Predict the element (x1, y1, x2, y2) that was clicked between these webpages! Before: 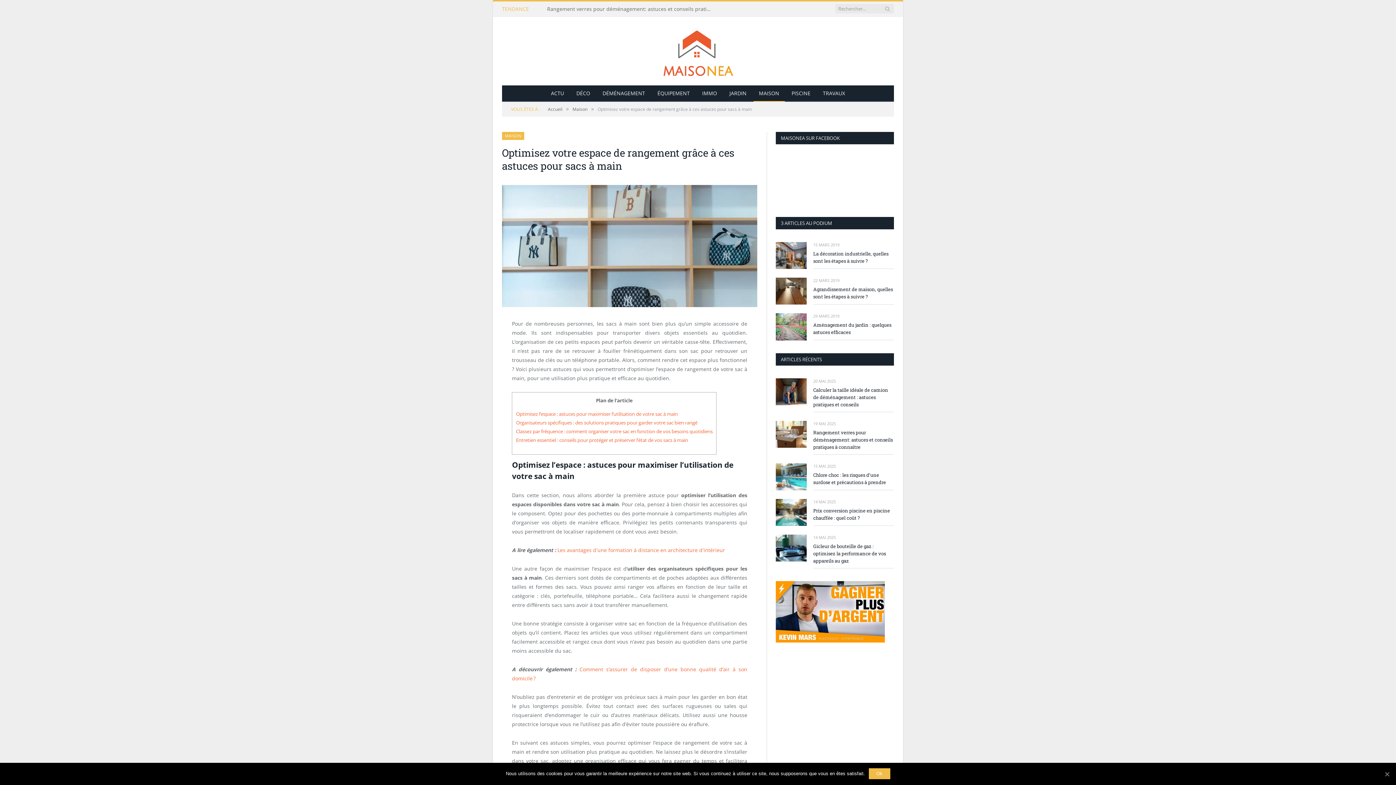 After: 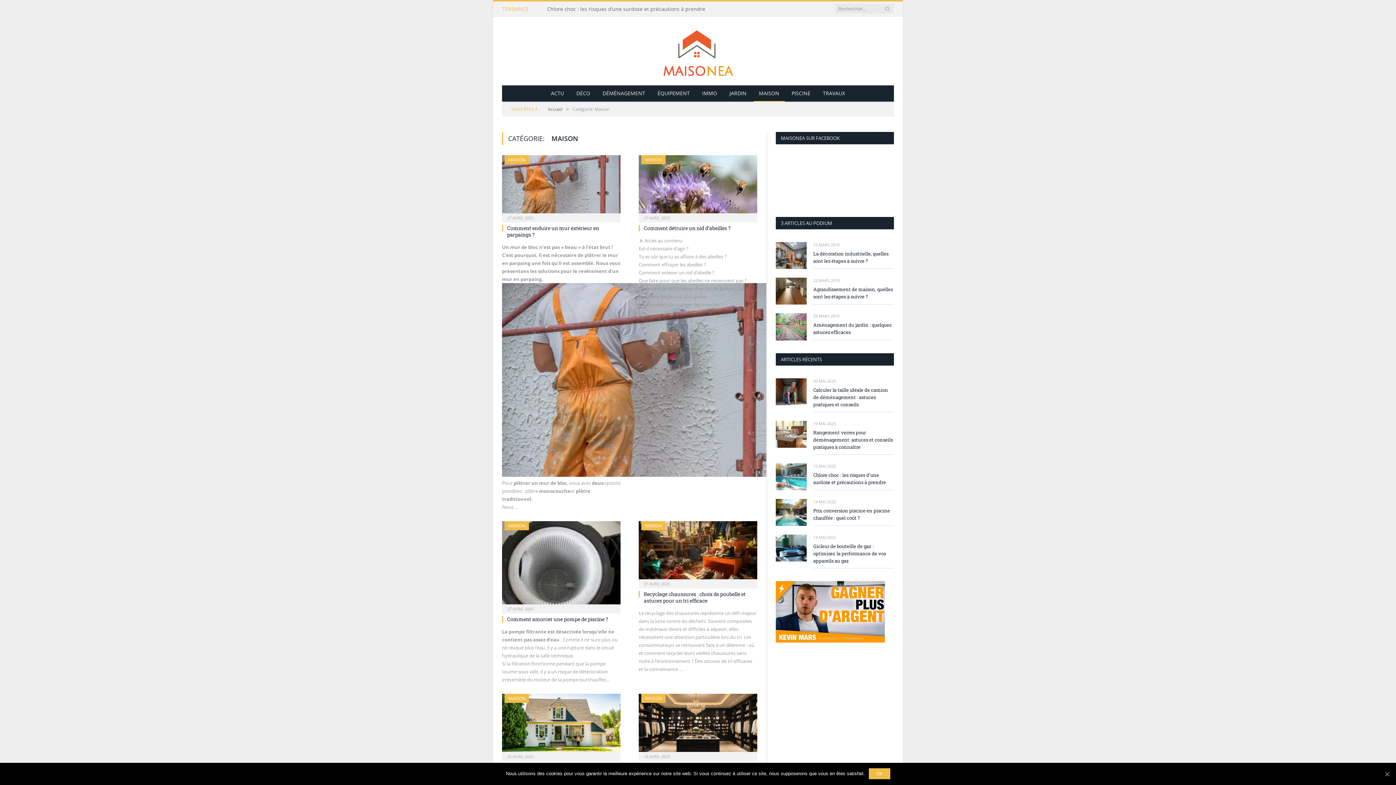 Action: bbox: (505, 133, 521, 138) label: MAISON